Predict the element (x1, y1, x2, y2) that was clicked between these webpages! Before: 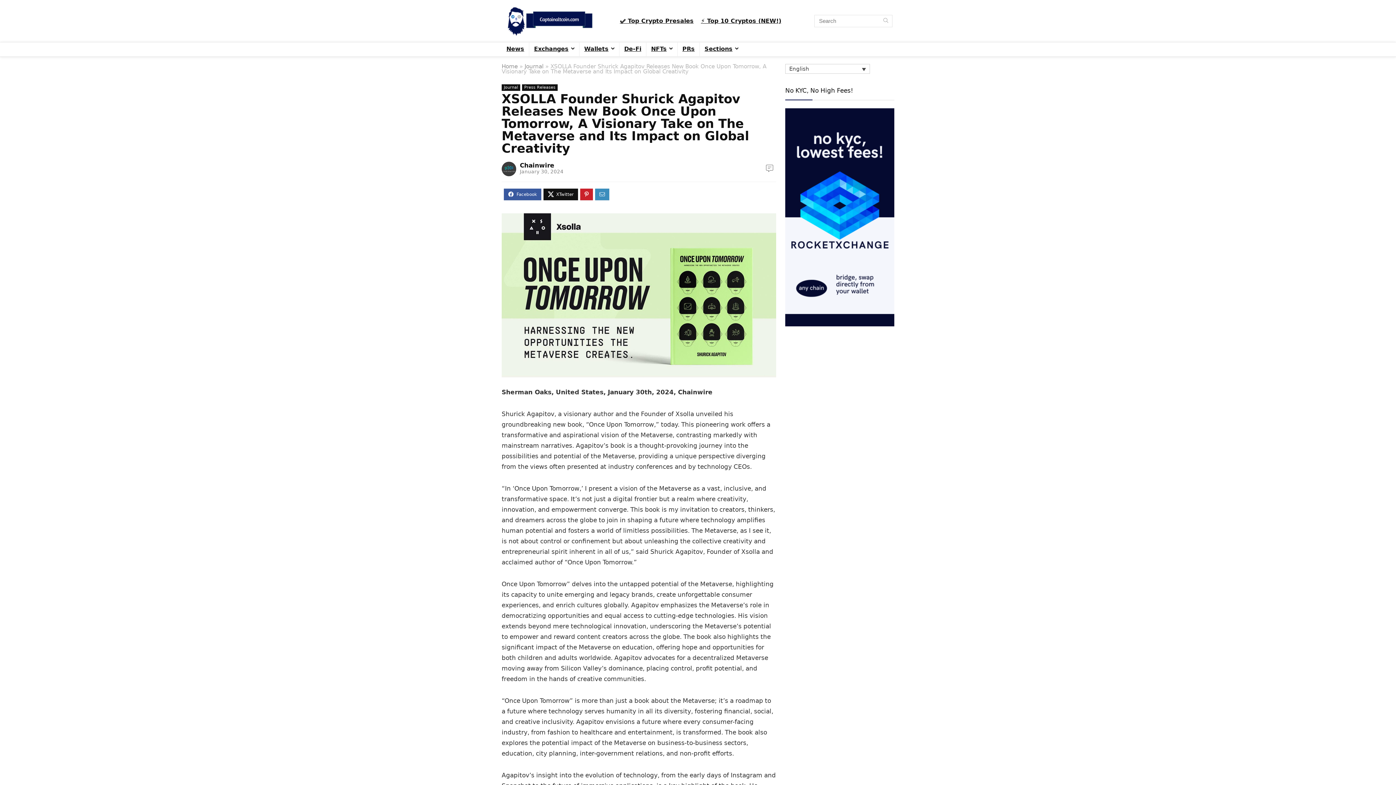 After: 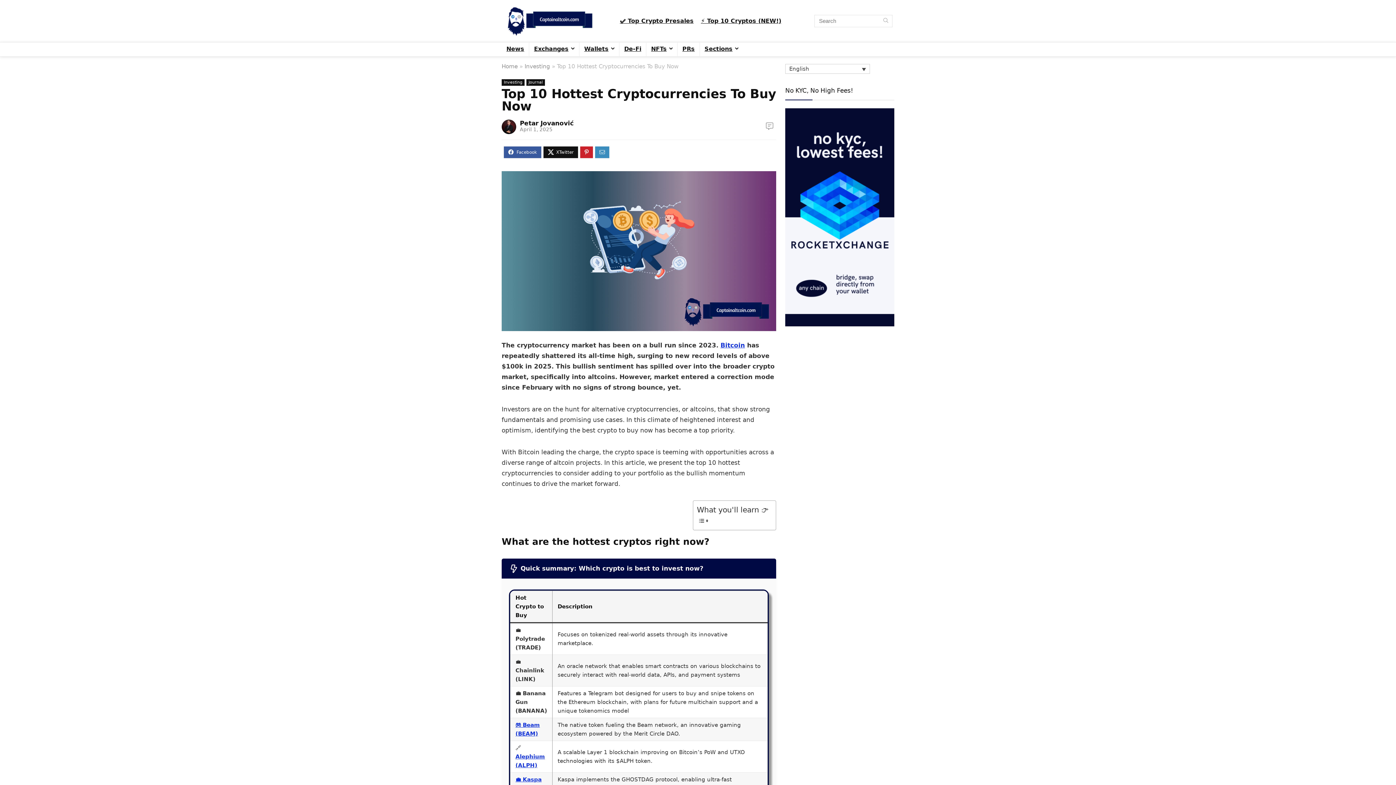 Action: label: ⚡️ Top 10 Cryptos (NEW!) bbox: (701, 17, 781, 24)